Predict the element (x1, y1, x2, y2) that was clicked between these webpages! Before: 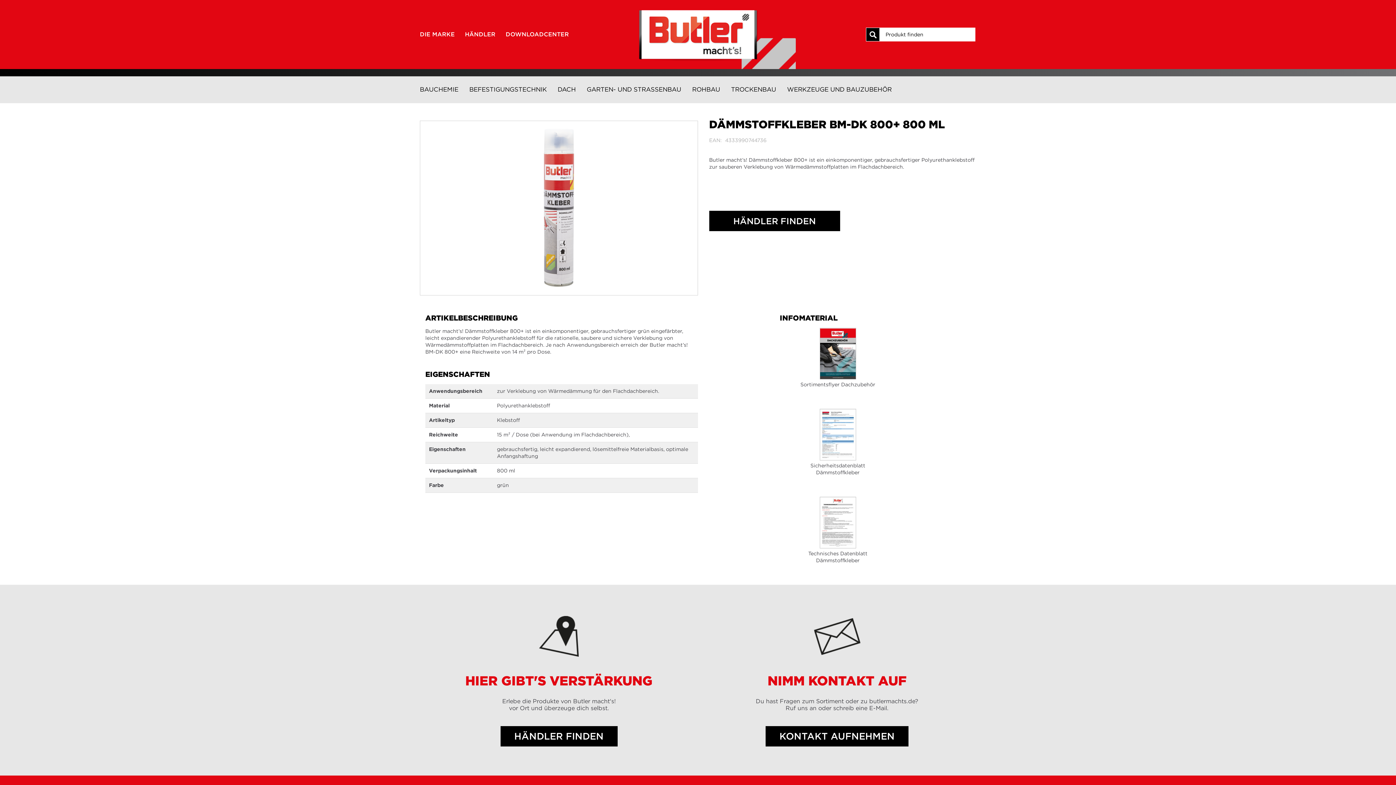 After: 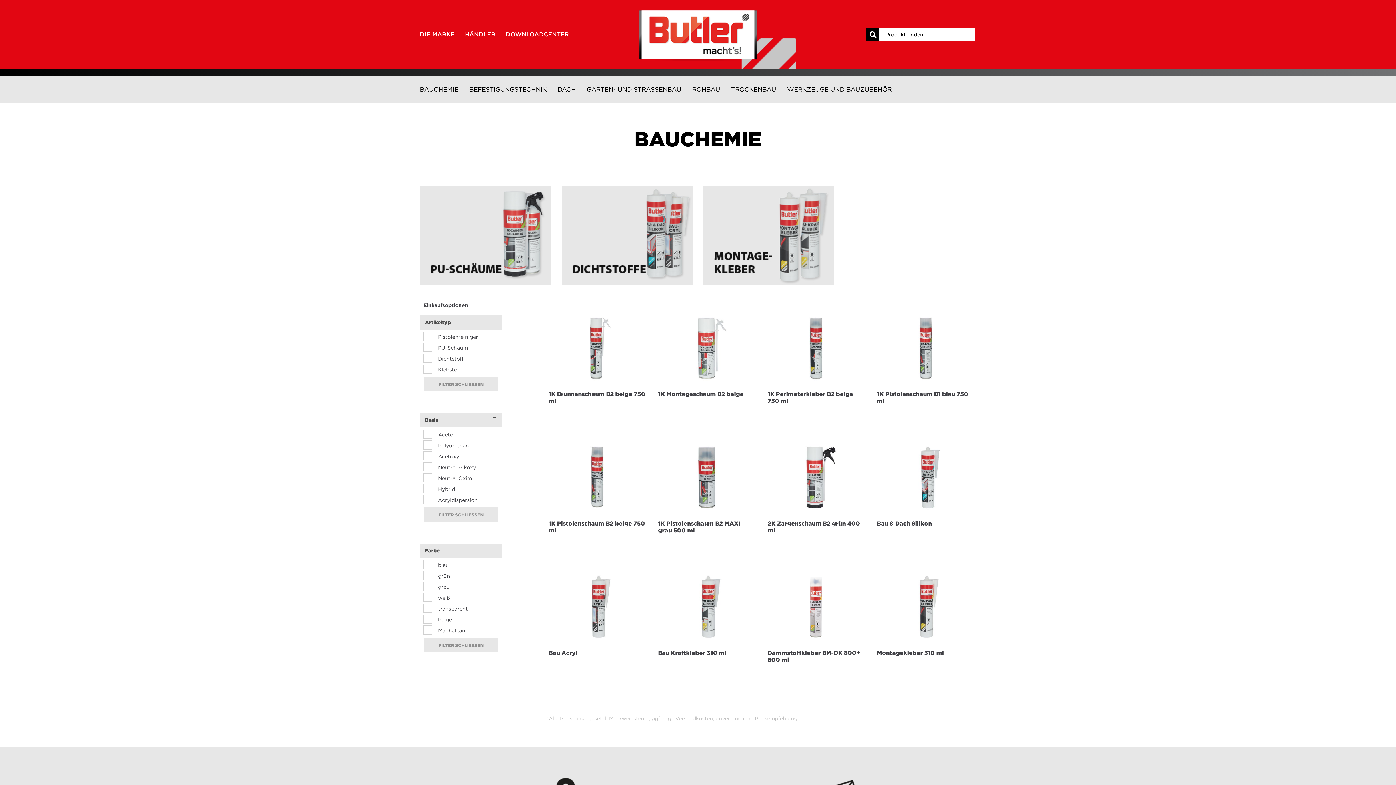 Action: bbox: (414, 84, 464, 94) label: BAUCHEMIE